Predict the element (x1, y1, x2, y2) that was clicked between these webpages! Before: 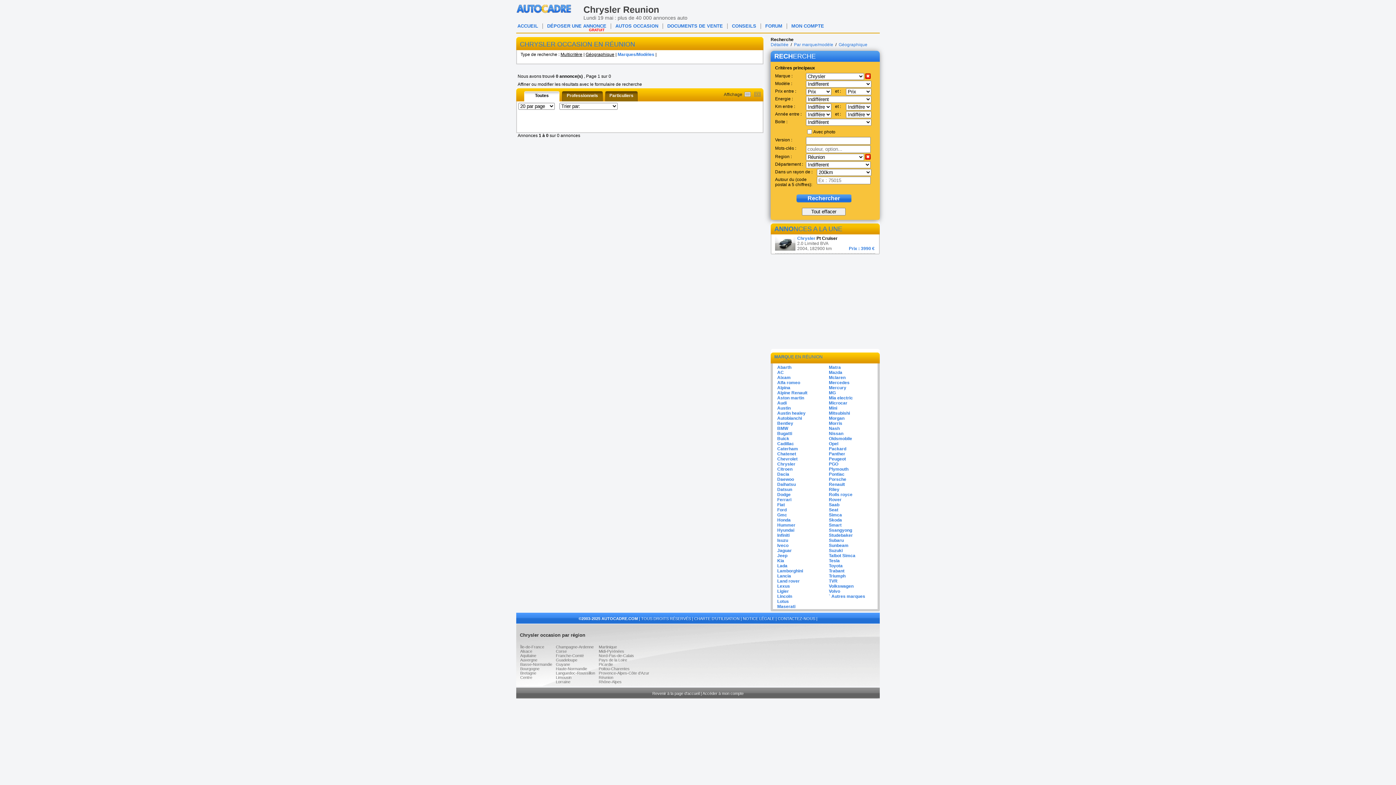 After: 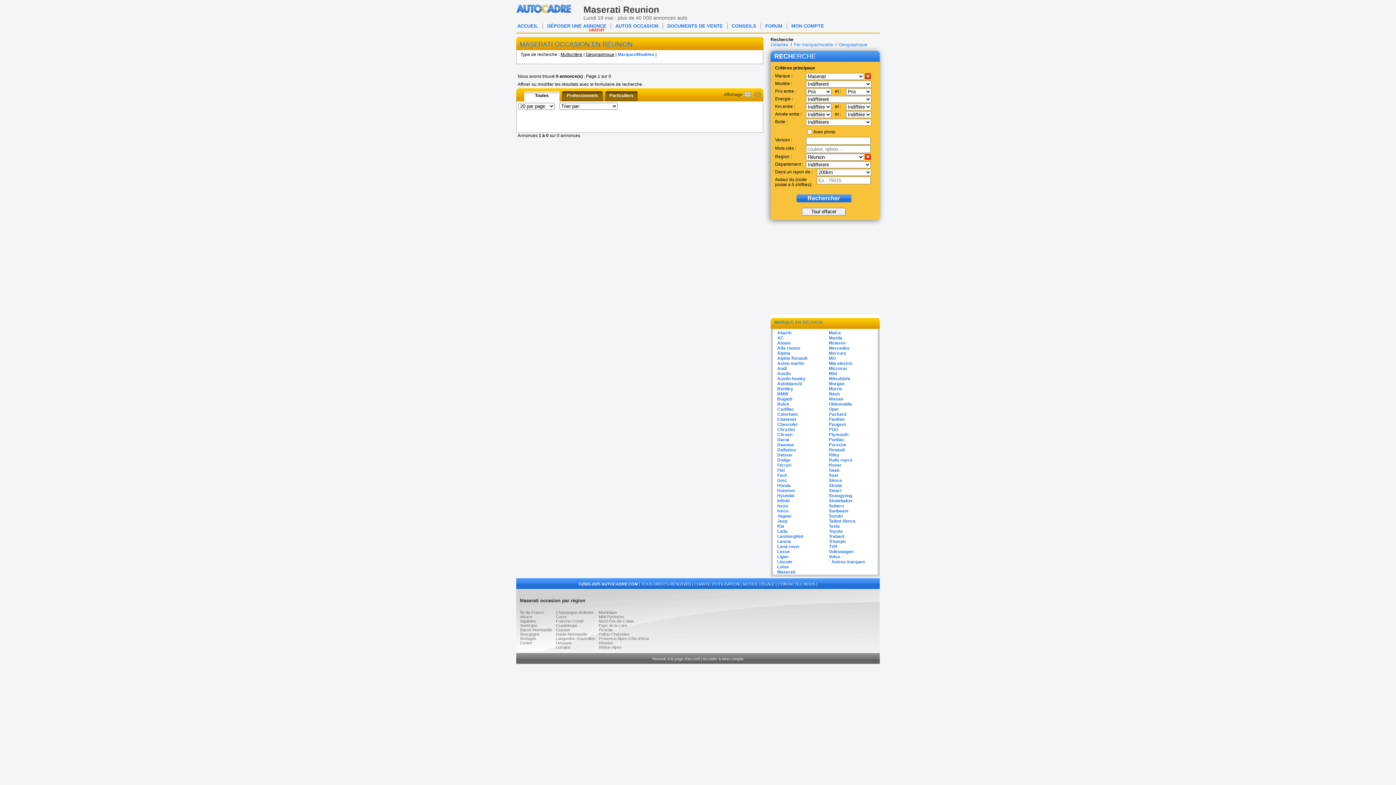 Action: bbox: (777, 604, 795, 609) label: Maserati